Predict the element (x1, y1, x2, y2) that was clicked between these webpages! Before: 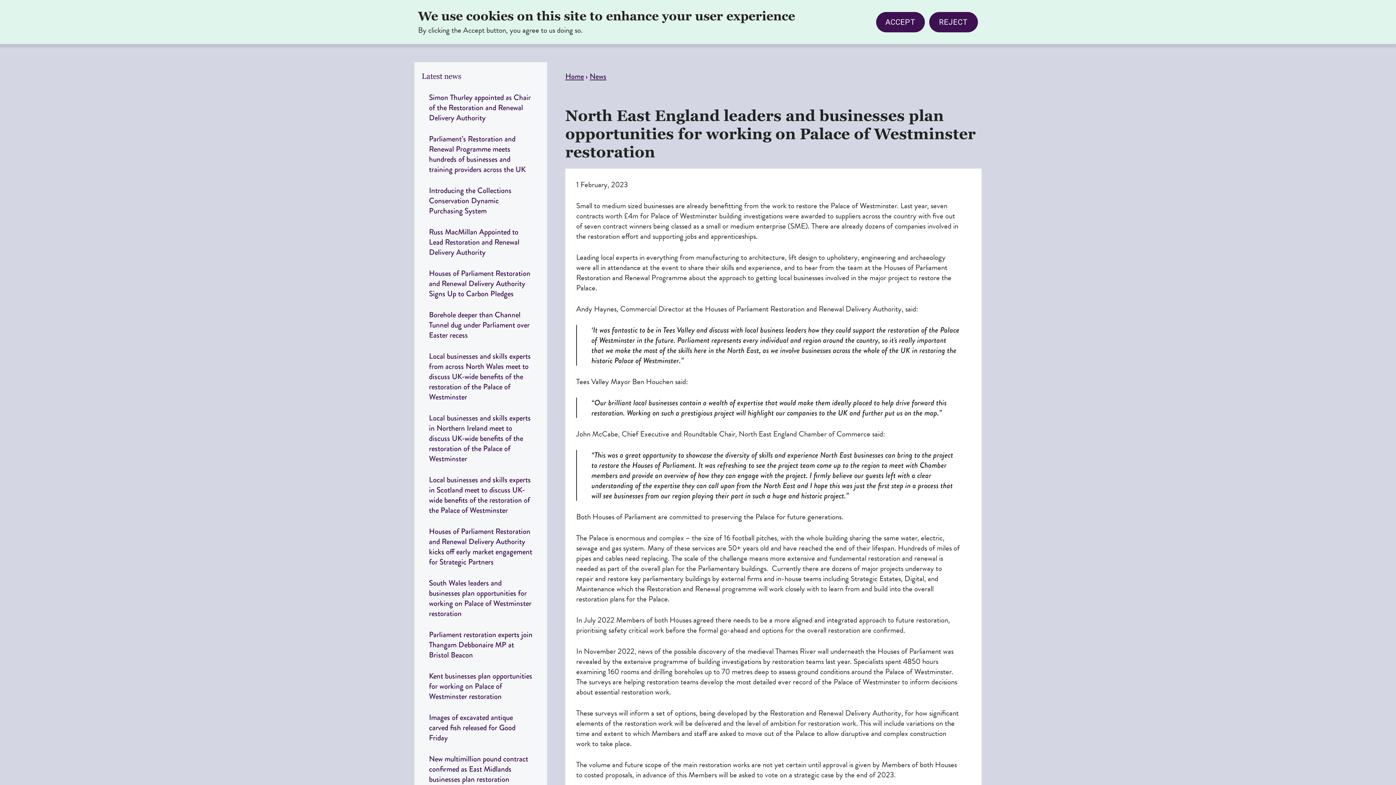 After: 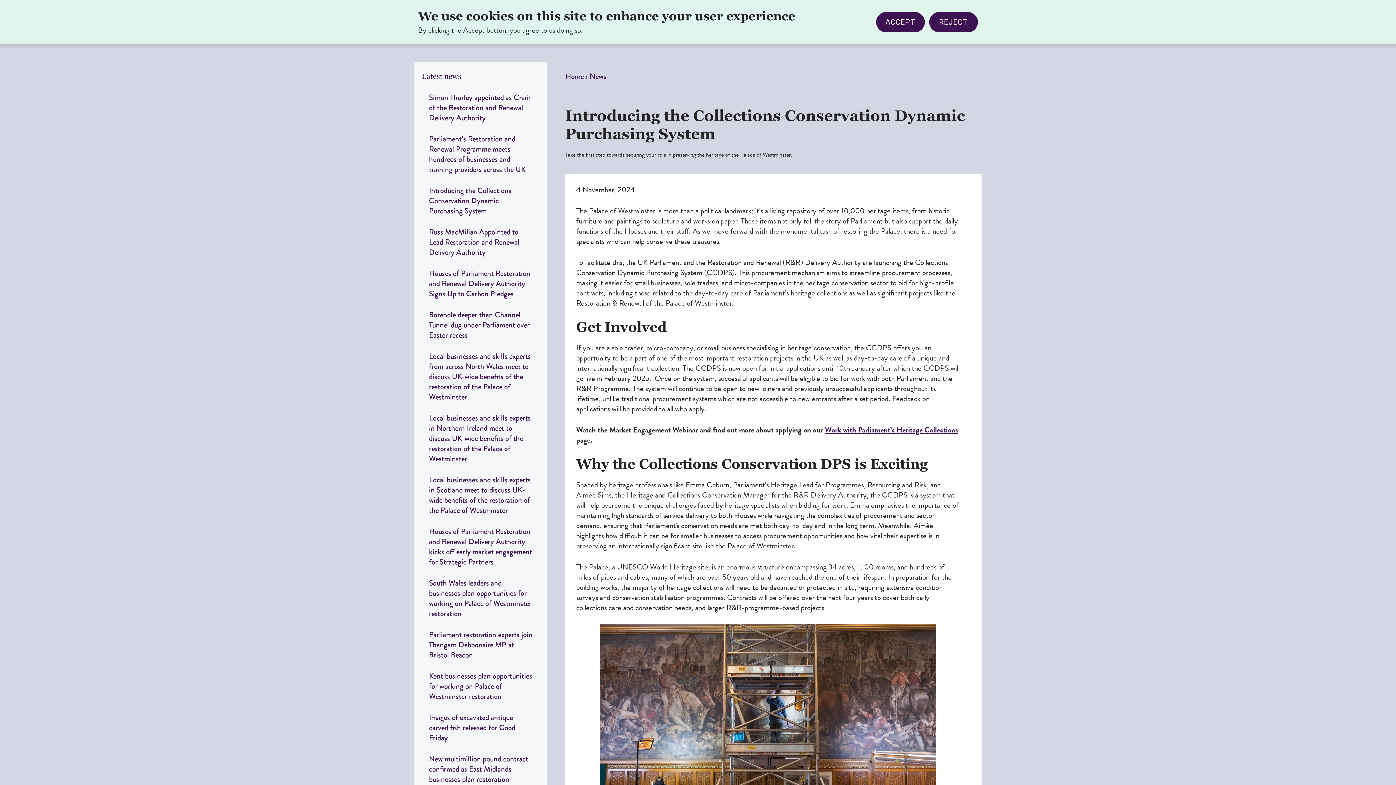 Action: label: Introducing the Collections Conservation Dynamic Purchasing System bbox: (429, 184, 511, 216)